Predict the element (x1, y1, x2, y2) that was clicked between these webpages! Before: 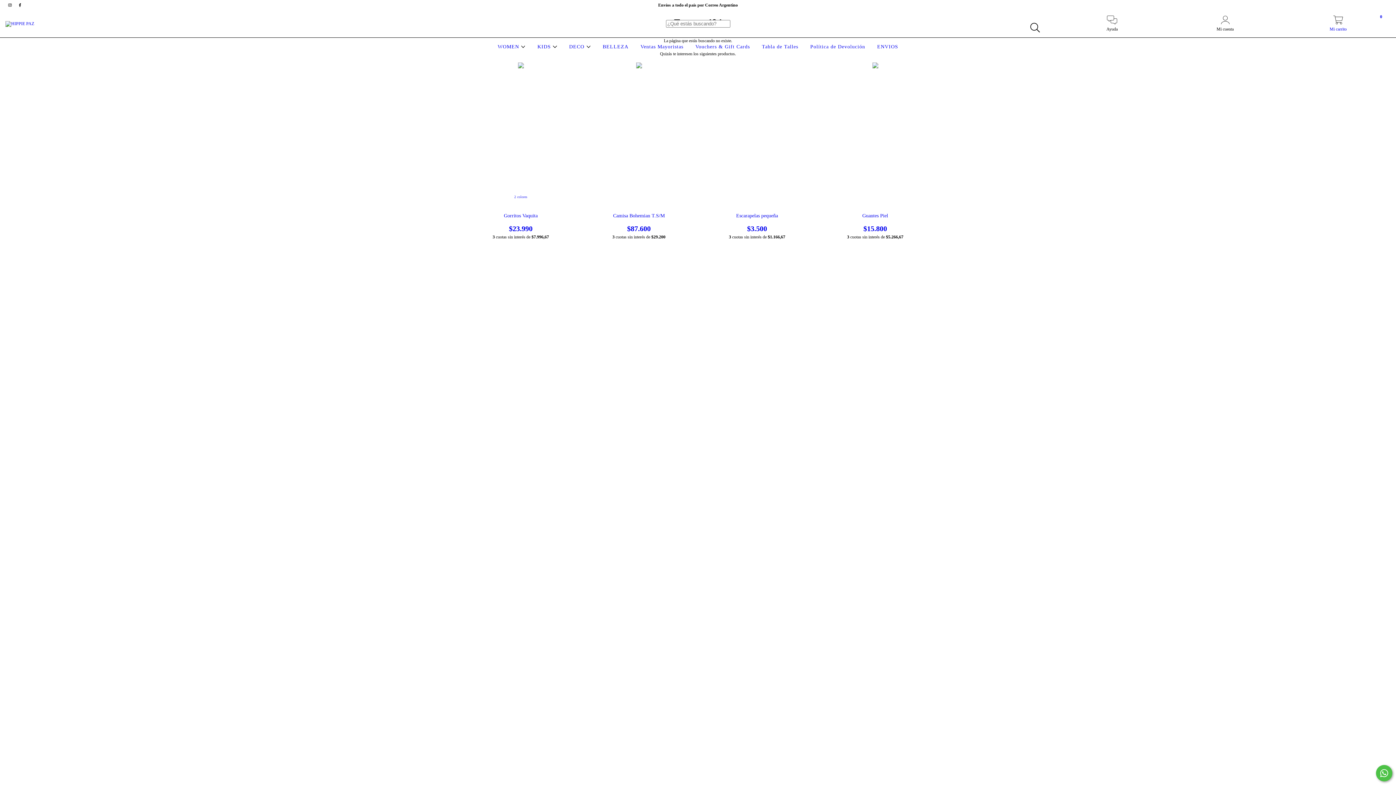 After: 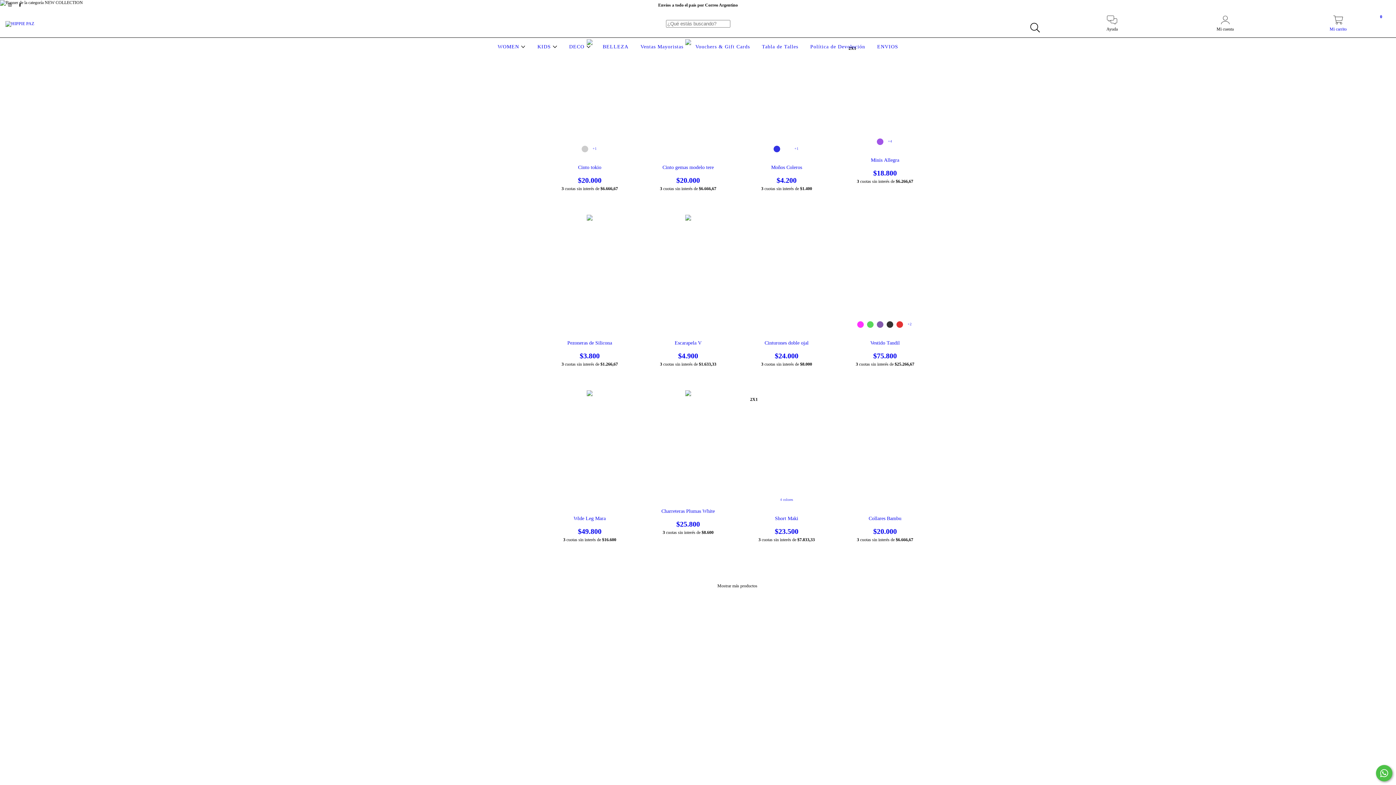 Action: bbox: (496, 44, 527, 49) label: WOMEN 